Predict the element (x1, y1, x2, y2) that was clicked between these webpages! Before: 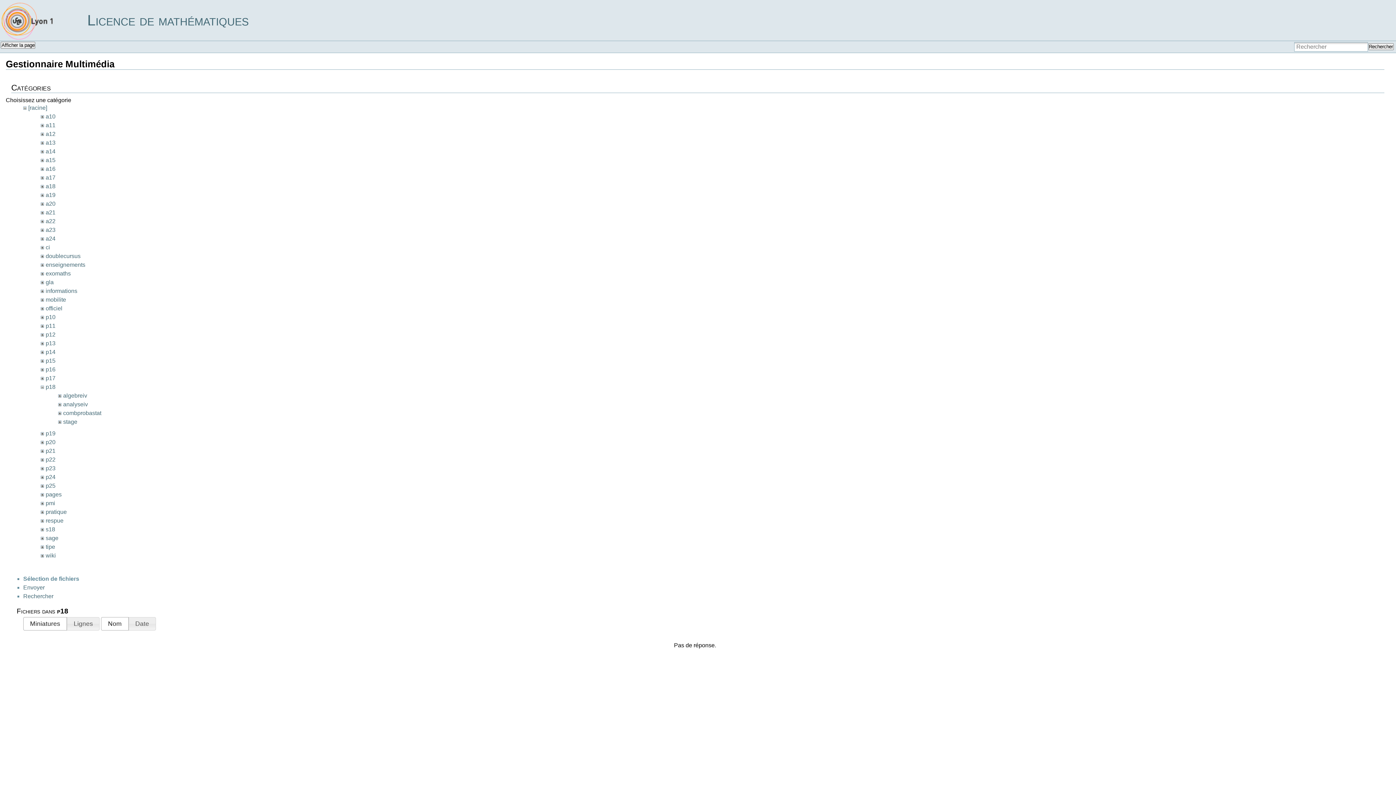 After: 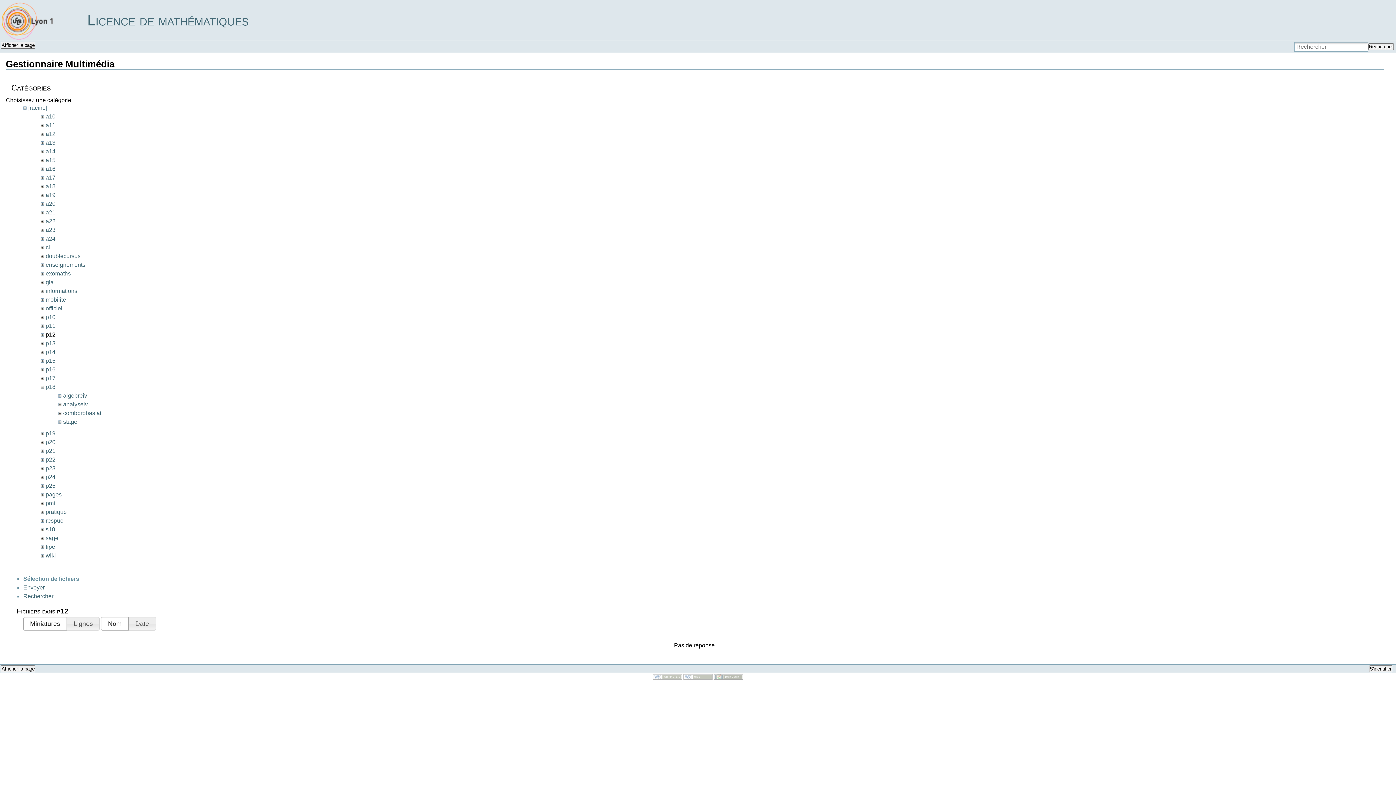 Action: label: p12 bbox: (45, 331, 55, 337)